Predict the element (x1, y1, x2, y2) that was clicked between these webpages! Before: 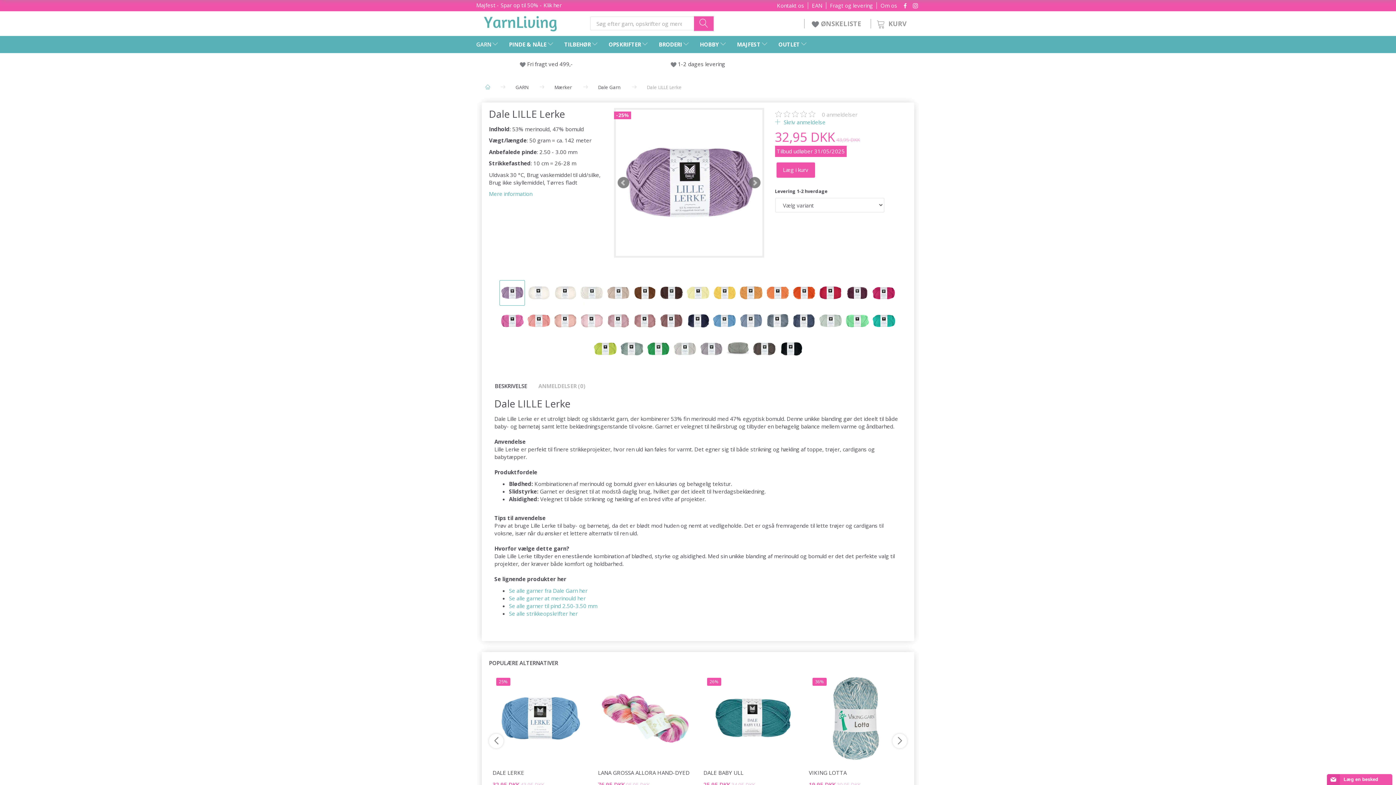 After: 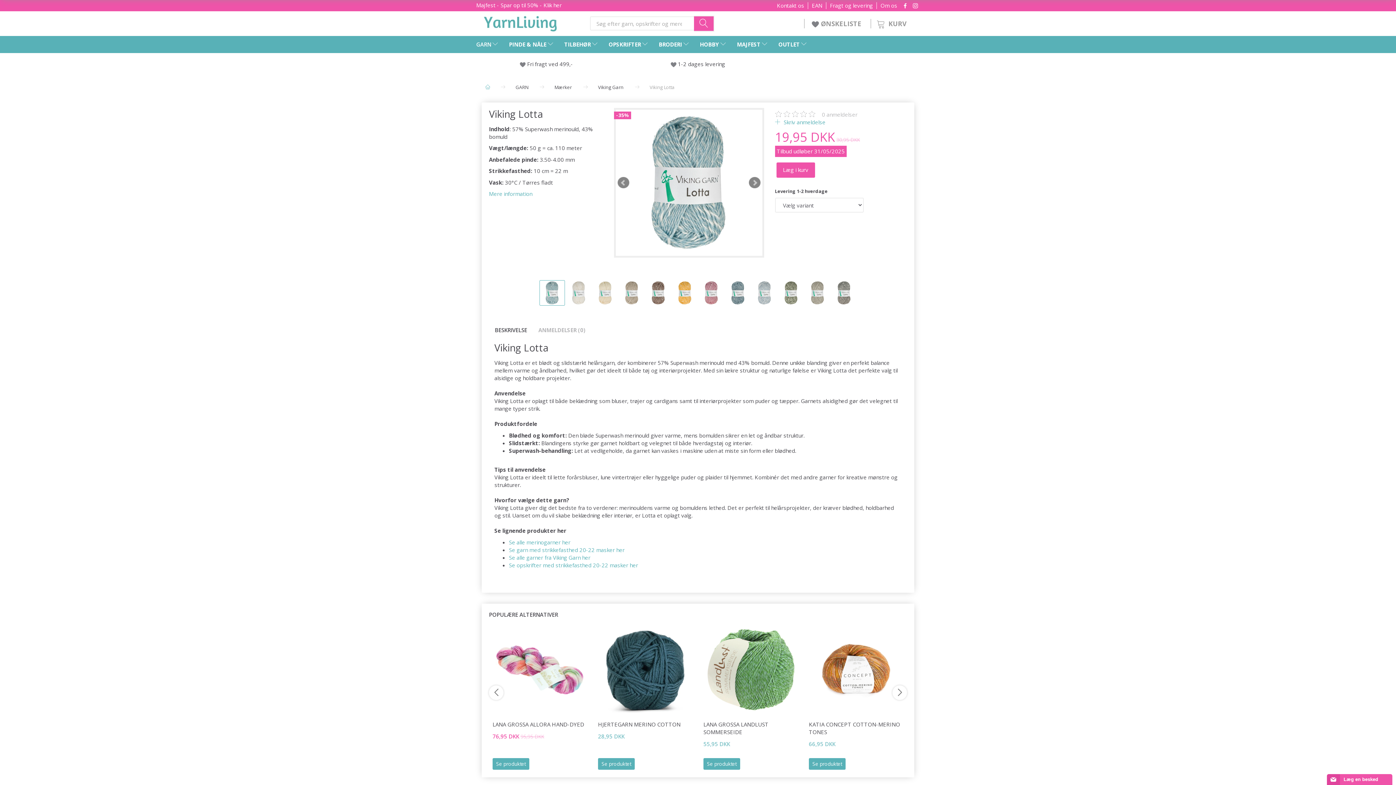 Action: label: VIKING LOTTA bbox: (809, 769, 903, 777)